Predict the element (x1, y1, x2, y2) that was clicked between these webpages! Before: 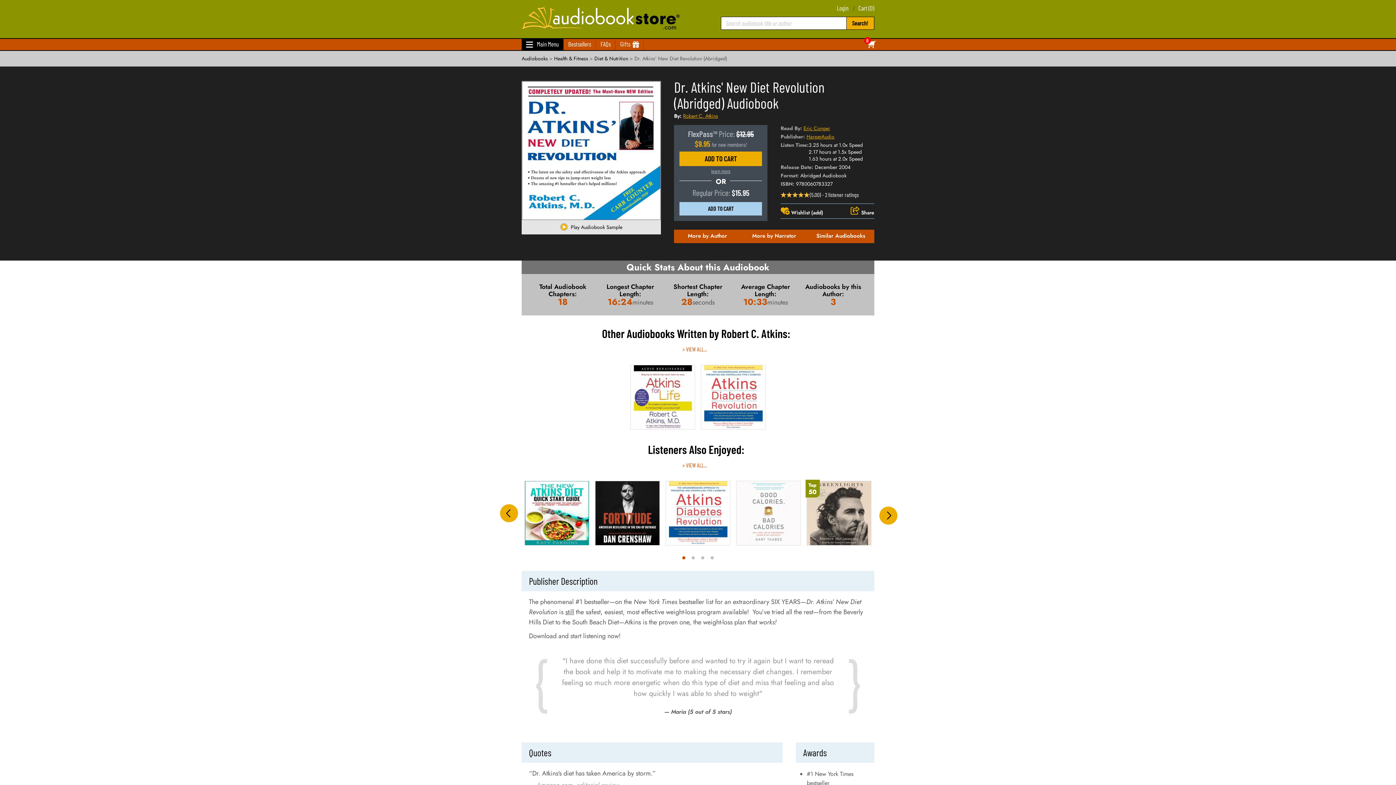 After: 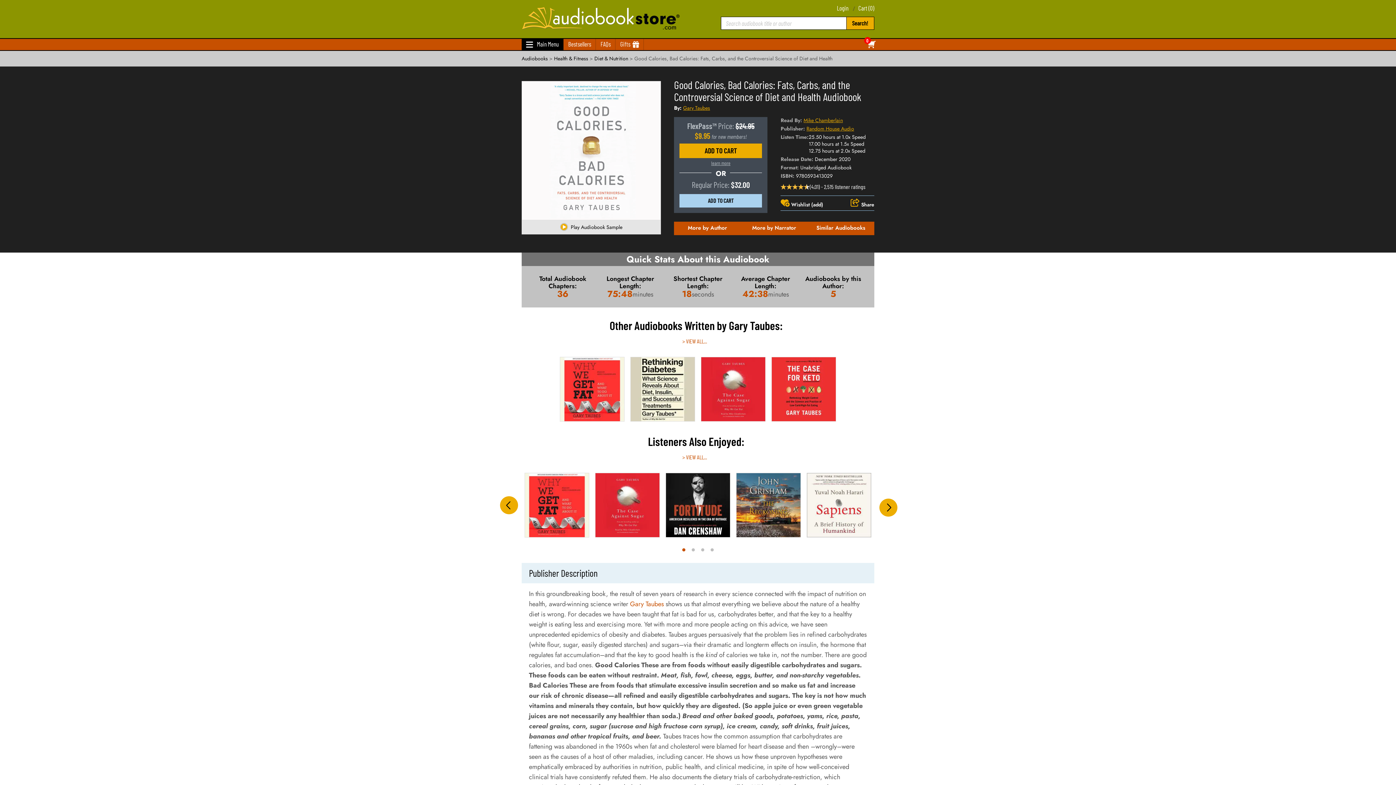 Action: bbox: (736, 481, 801, 545)